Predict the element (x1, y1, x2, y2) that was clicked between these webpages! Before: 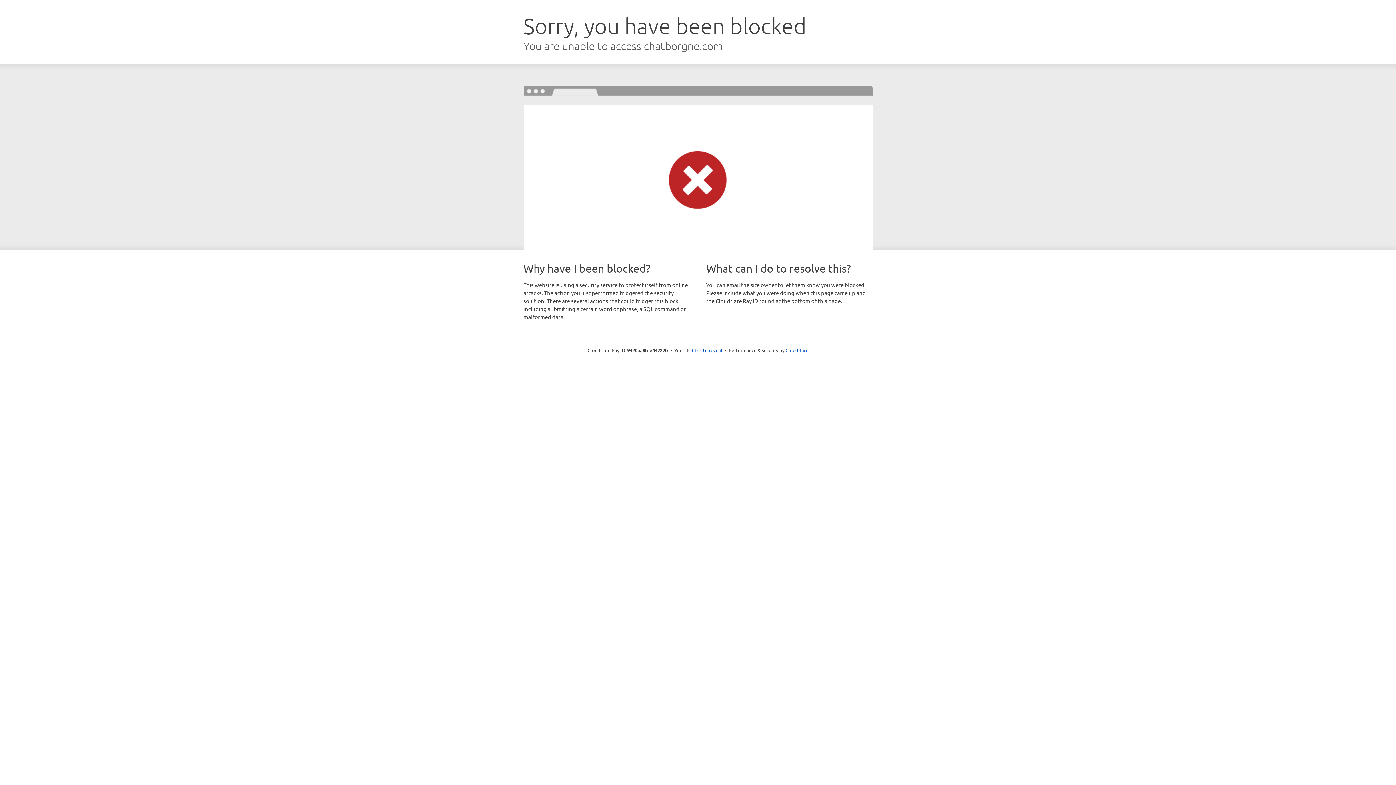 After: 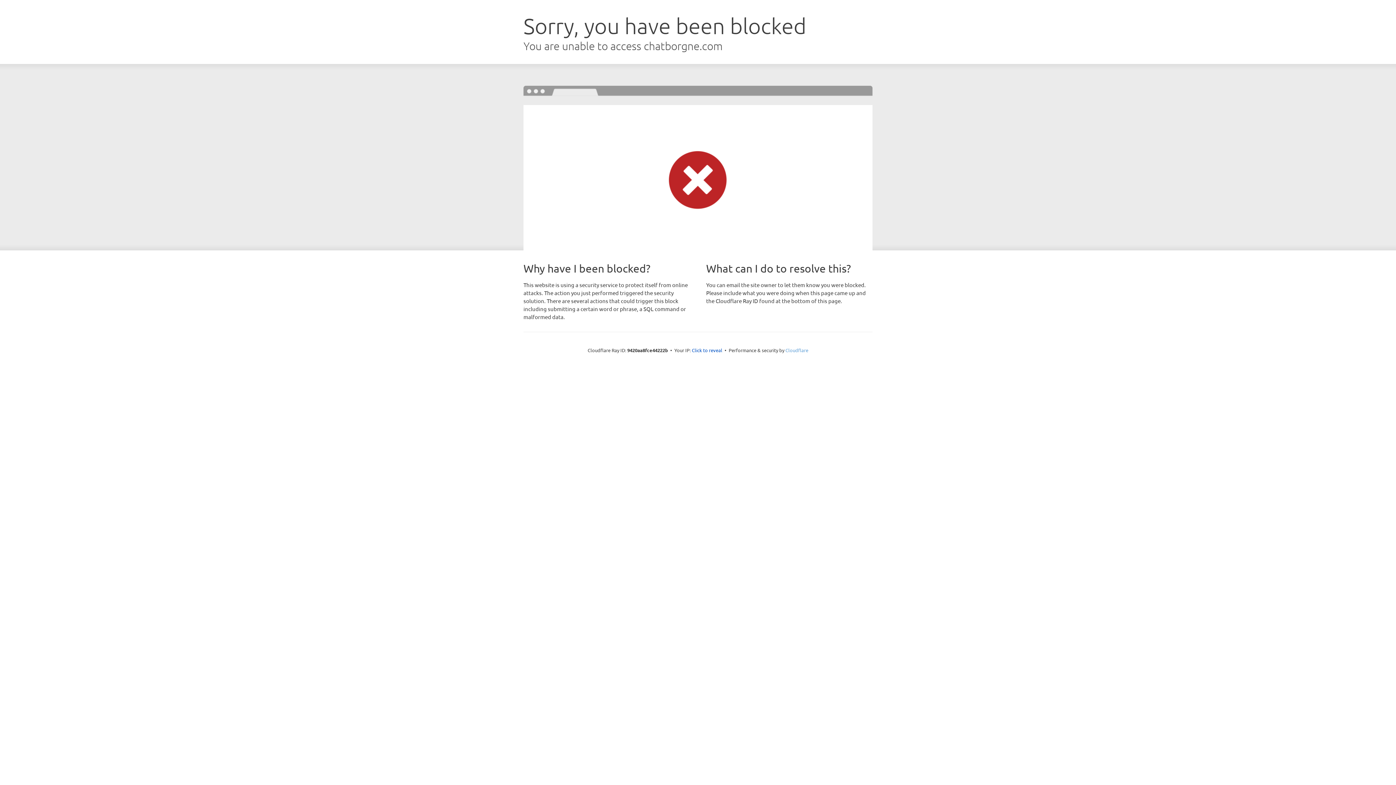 Action: label: Cloudflare bbox: (785, 347, 808, 353)